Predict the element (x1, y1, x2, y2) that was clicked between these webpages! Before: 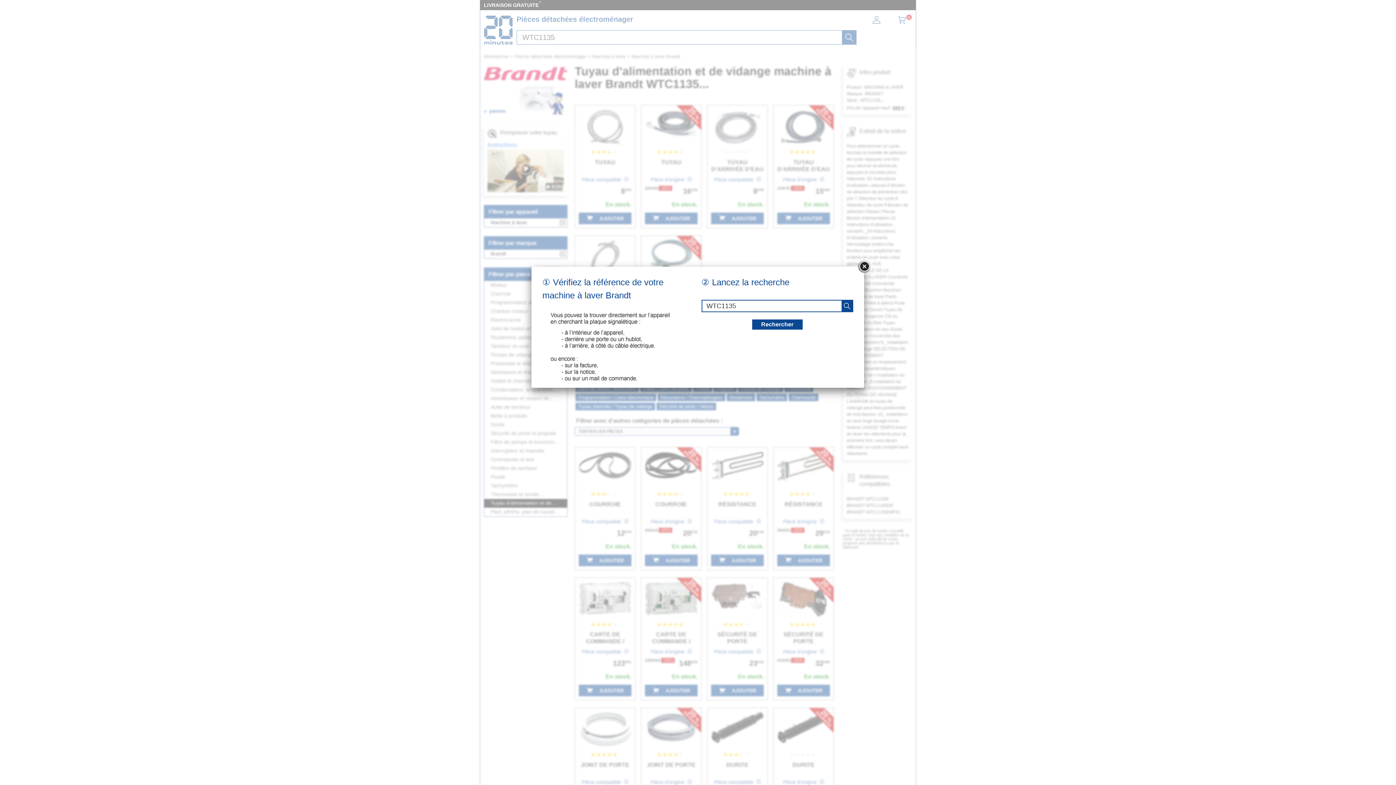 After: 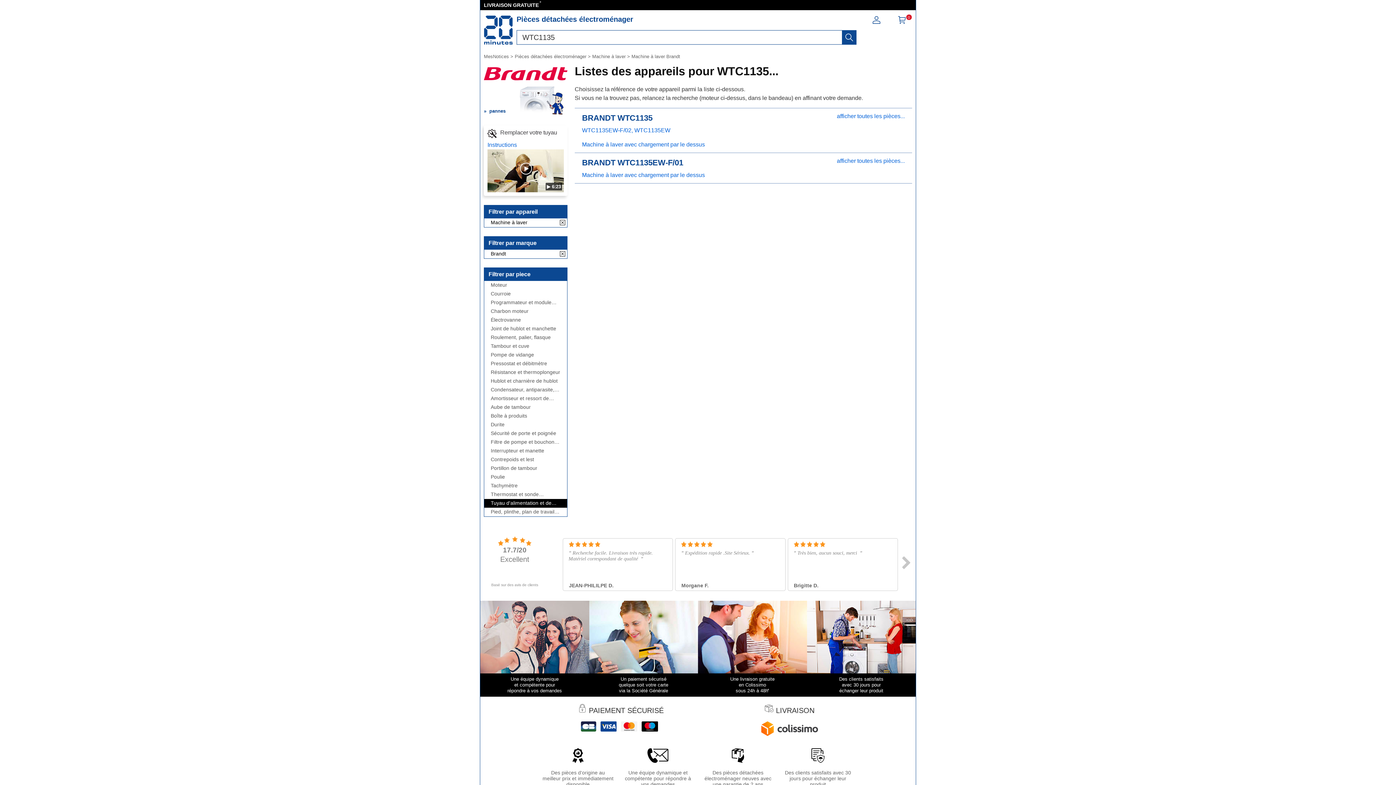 Action: bbox: (857, 260, 870, 273)